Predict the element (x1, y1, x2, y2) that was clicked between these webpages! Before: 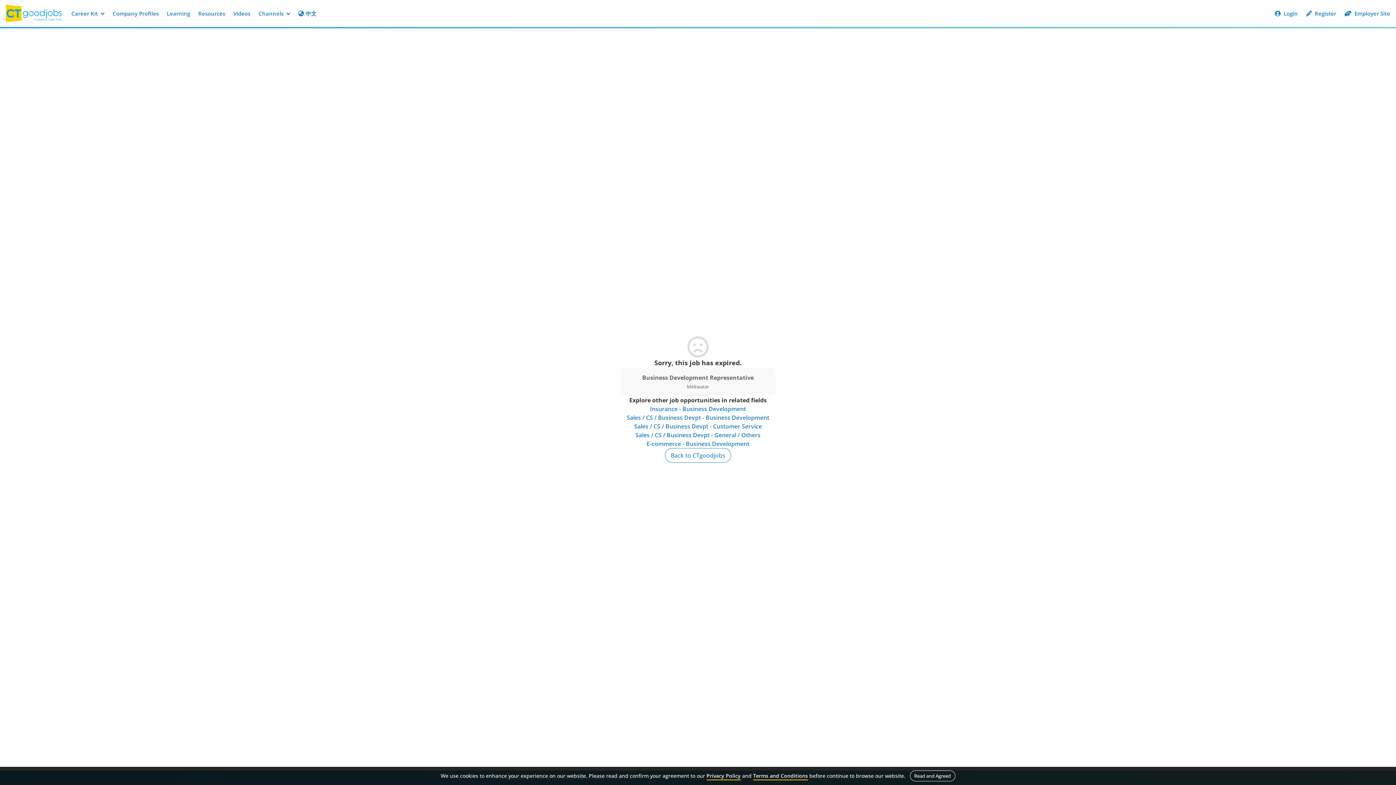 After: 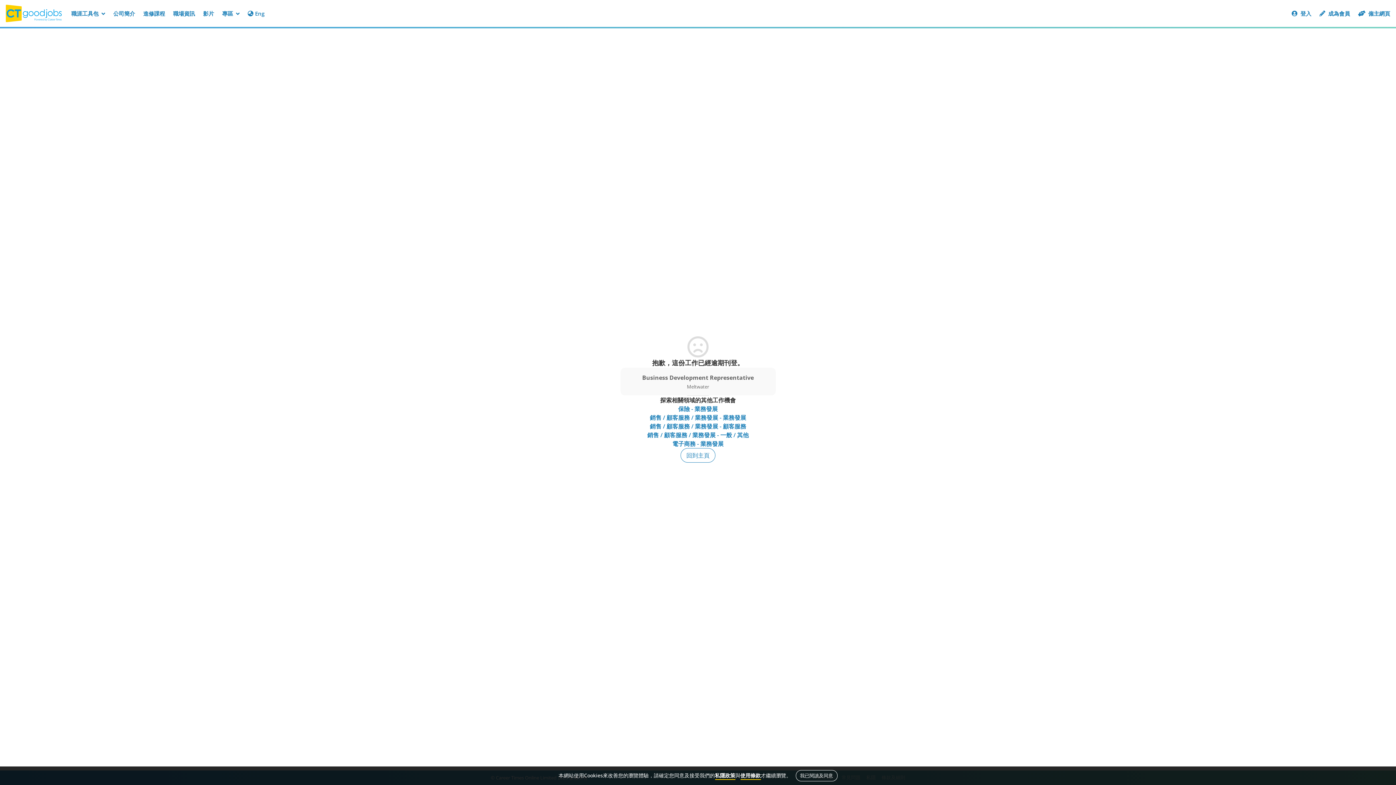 Action: bbox: (294, 6, 320, 20) label: 中文